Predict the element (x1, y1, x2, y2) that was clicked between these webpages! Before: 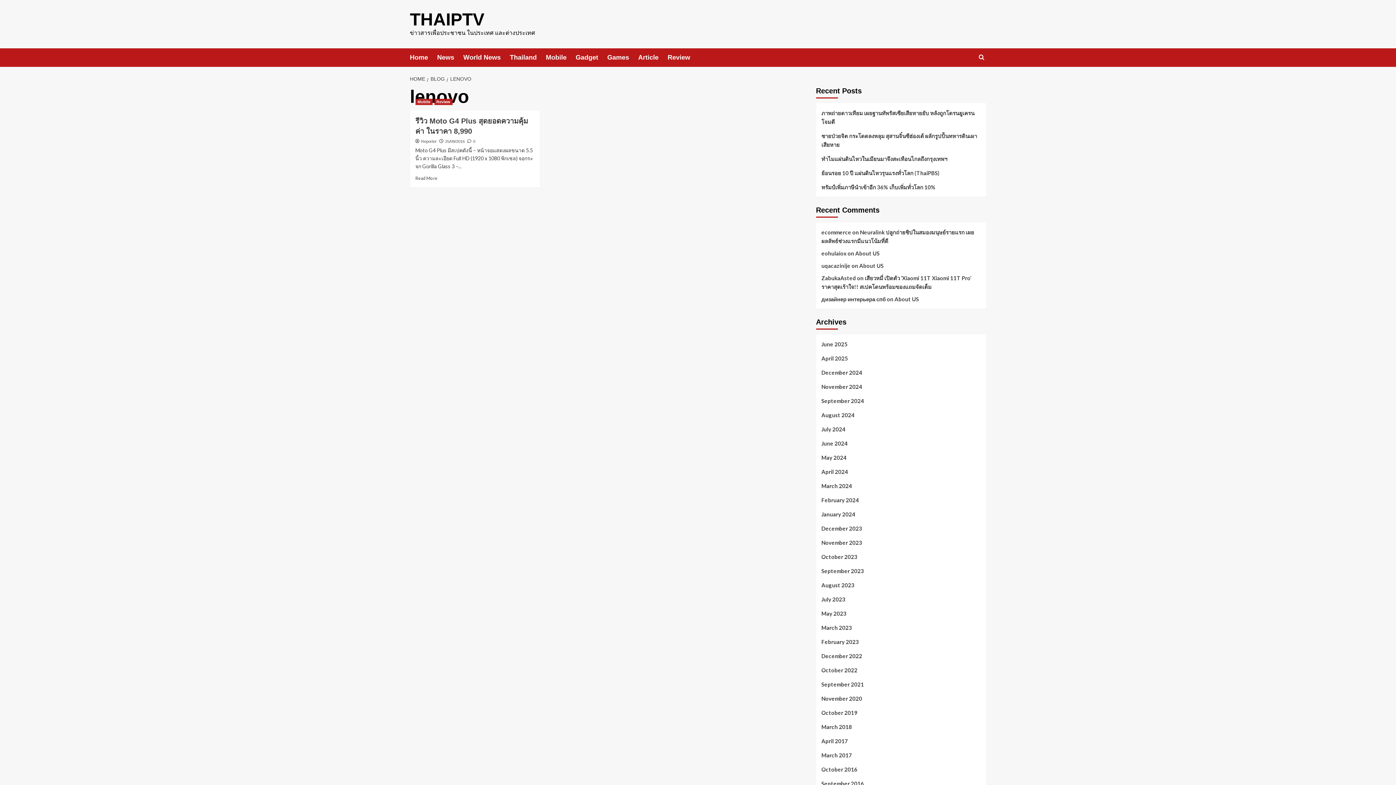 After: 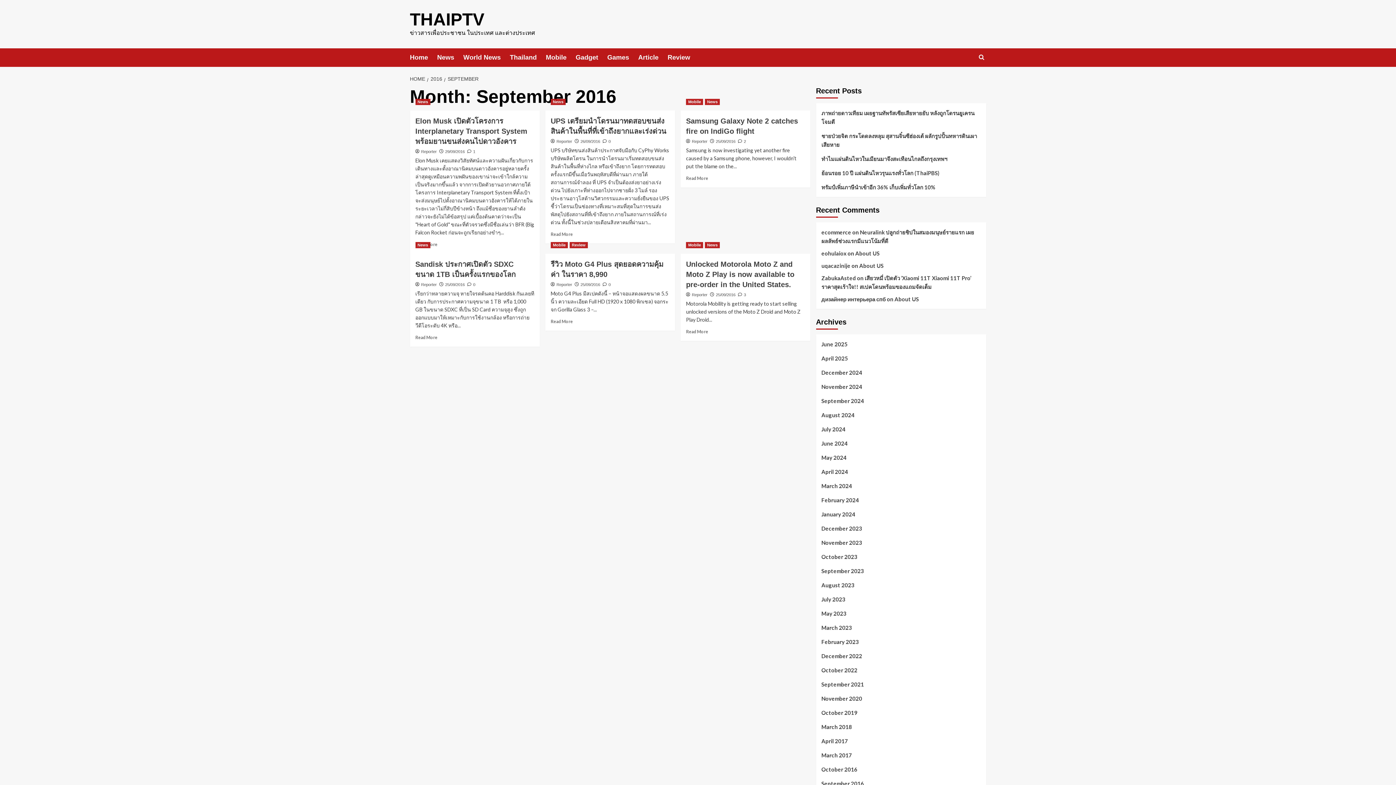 Action: label: 25/09/2016 bbox: (445, 139, 464, 143)